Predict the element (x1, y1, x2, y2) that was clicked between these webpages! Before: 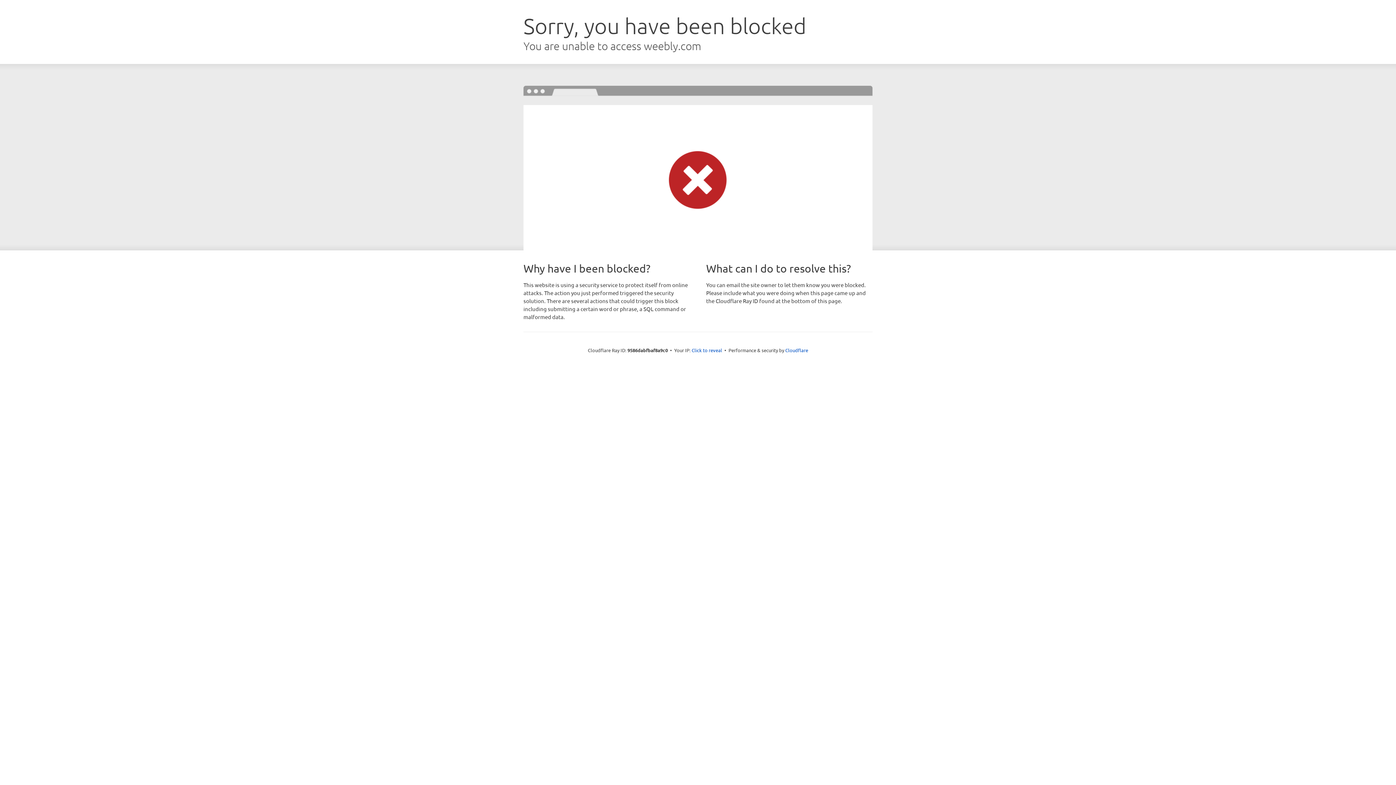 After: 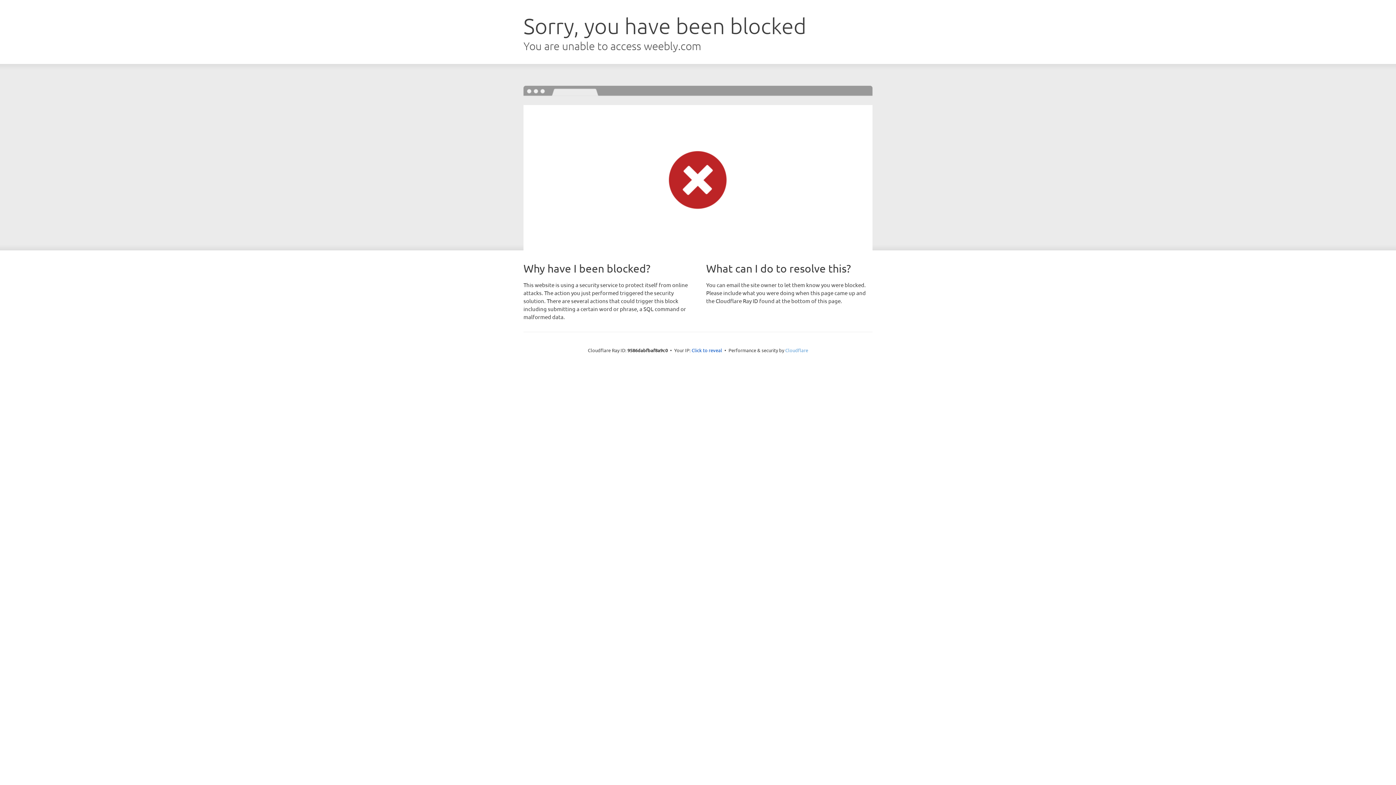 Action: bbox: (785, 347, 808, 353) label: Cloudflare